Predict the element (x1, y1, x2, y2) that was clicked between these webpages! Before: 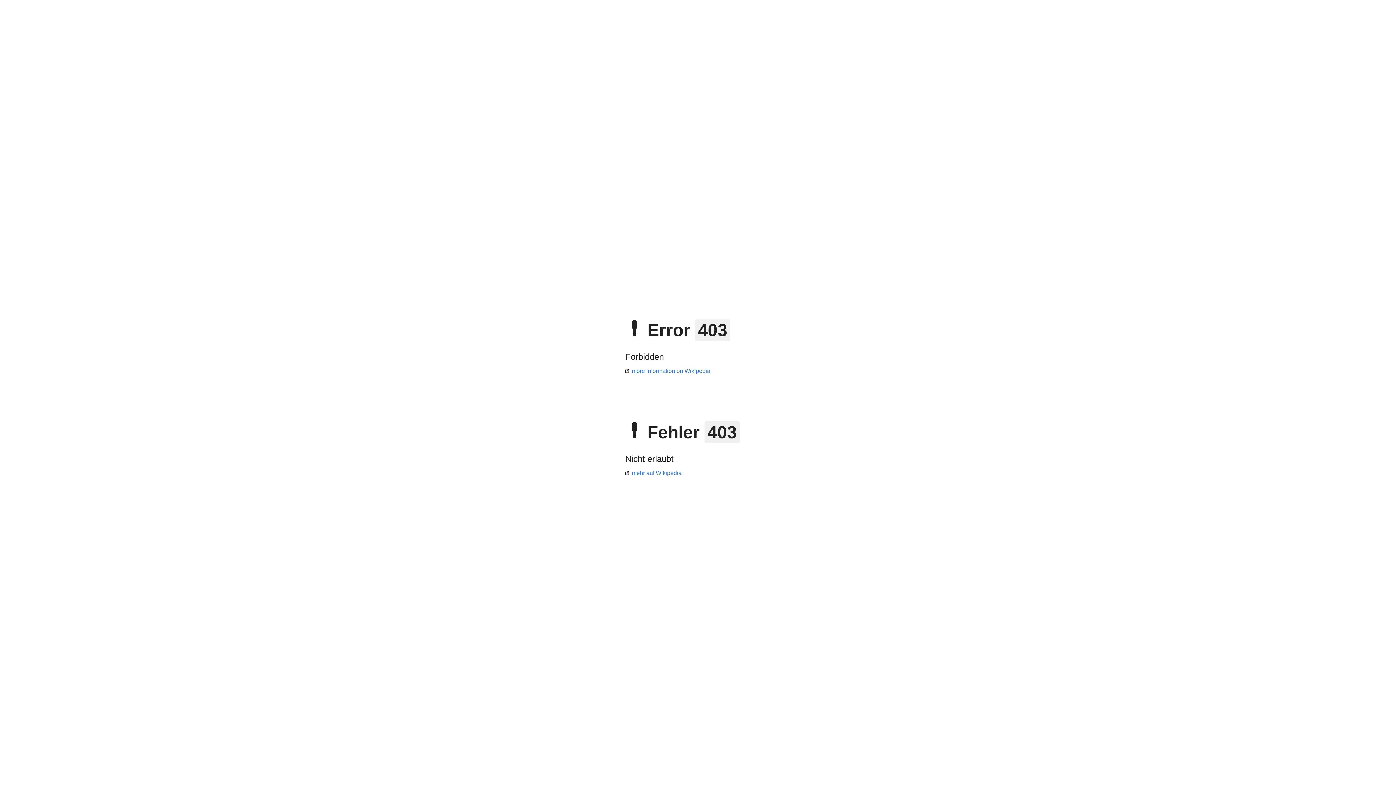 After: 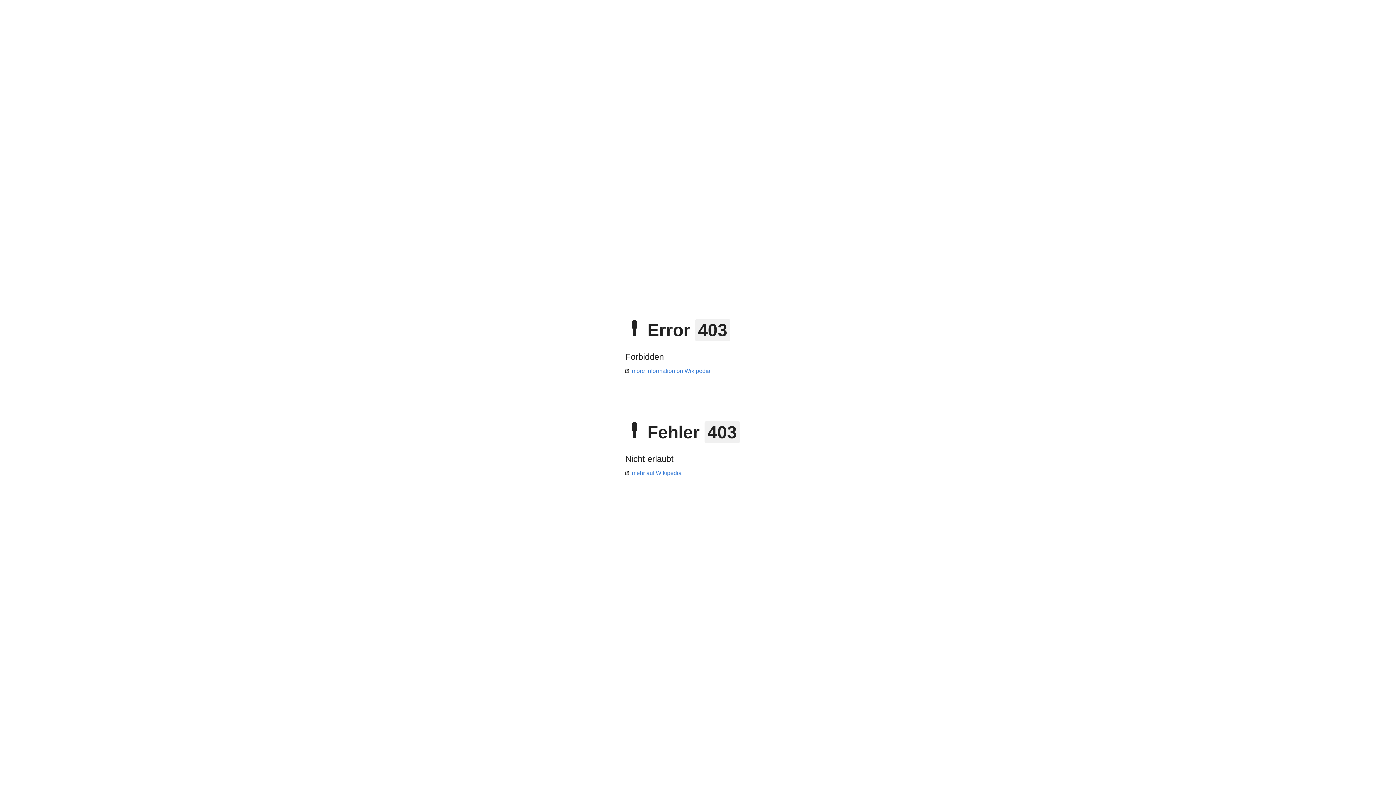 Action: label: mehr auf Wikipedia bbox: (625, 470, 681, 476)